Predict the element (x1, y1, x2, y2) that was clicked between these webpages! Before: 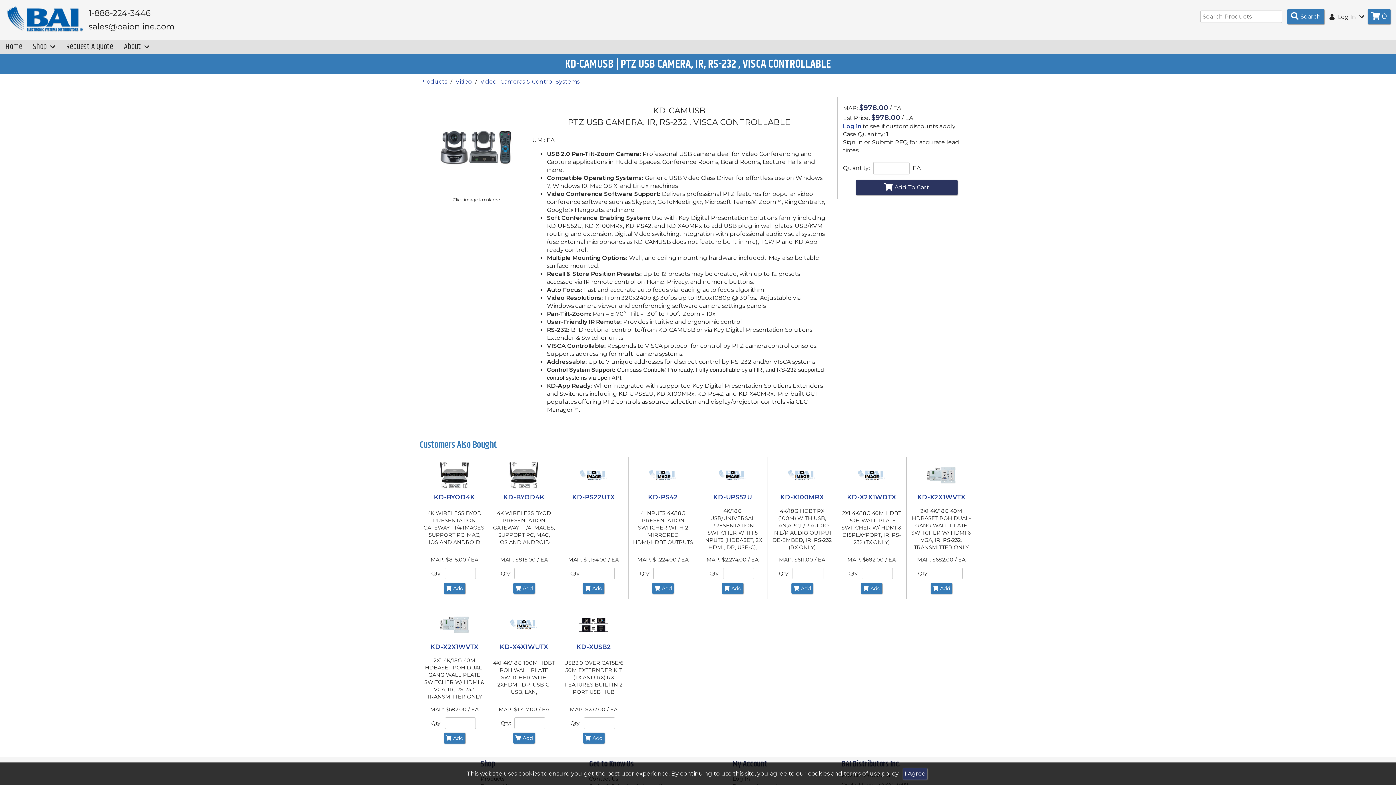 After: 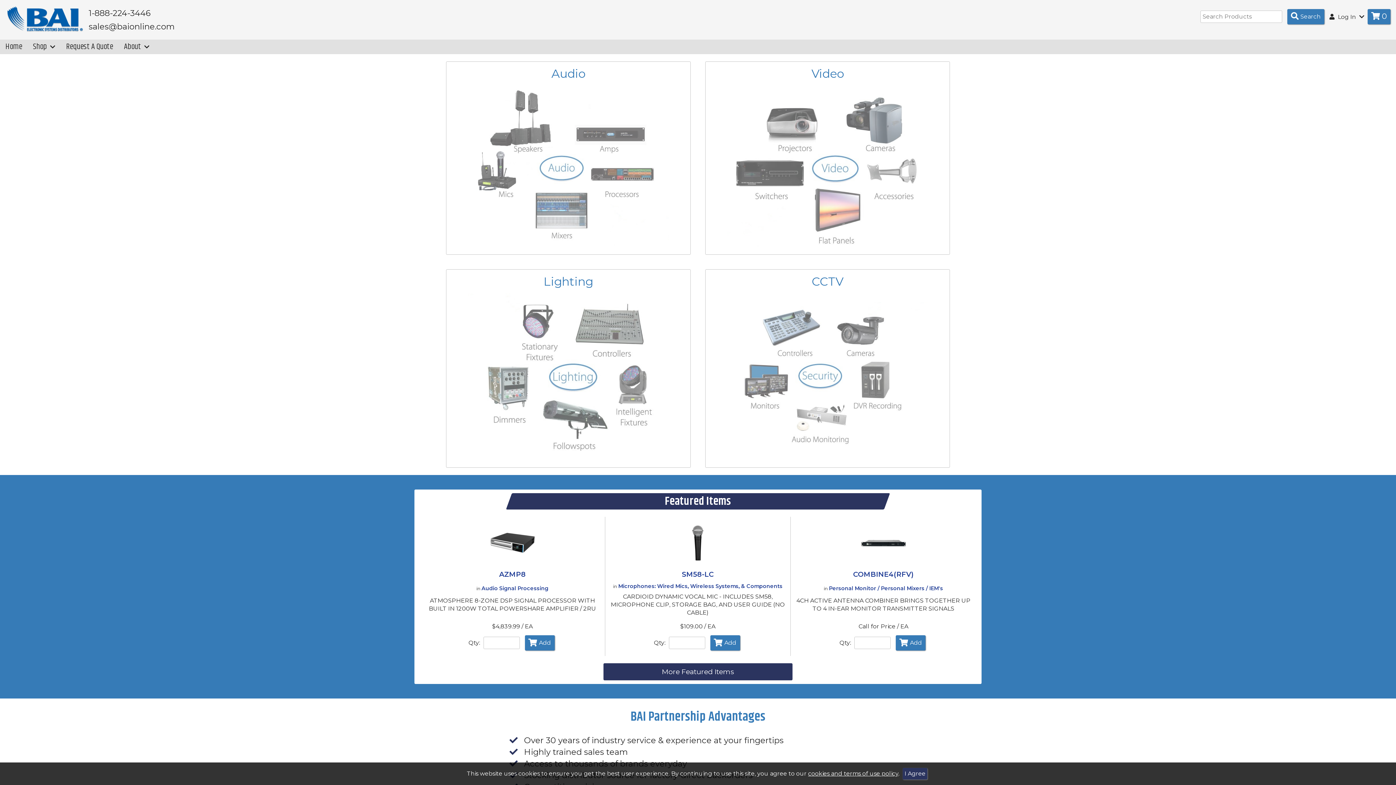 Action: bbox: (5, 39, 27, 54) label: Home